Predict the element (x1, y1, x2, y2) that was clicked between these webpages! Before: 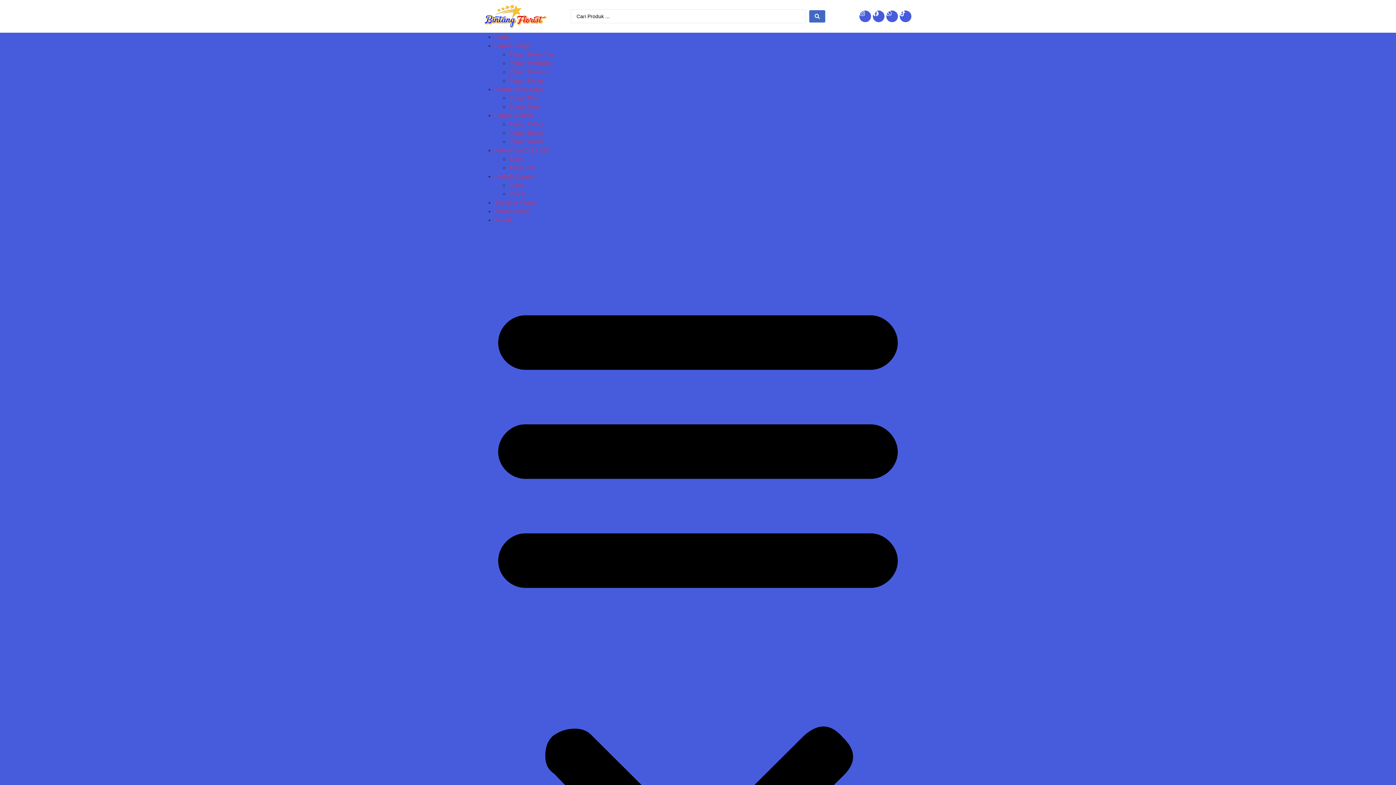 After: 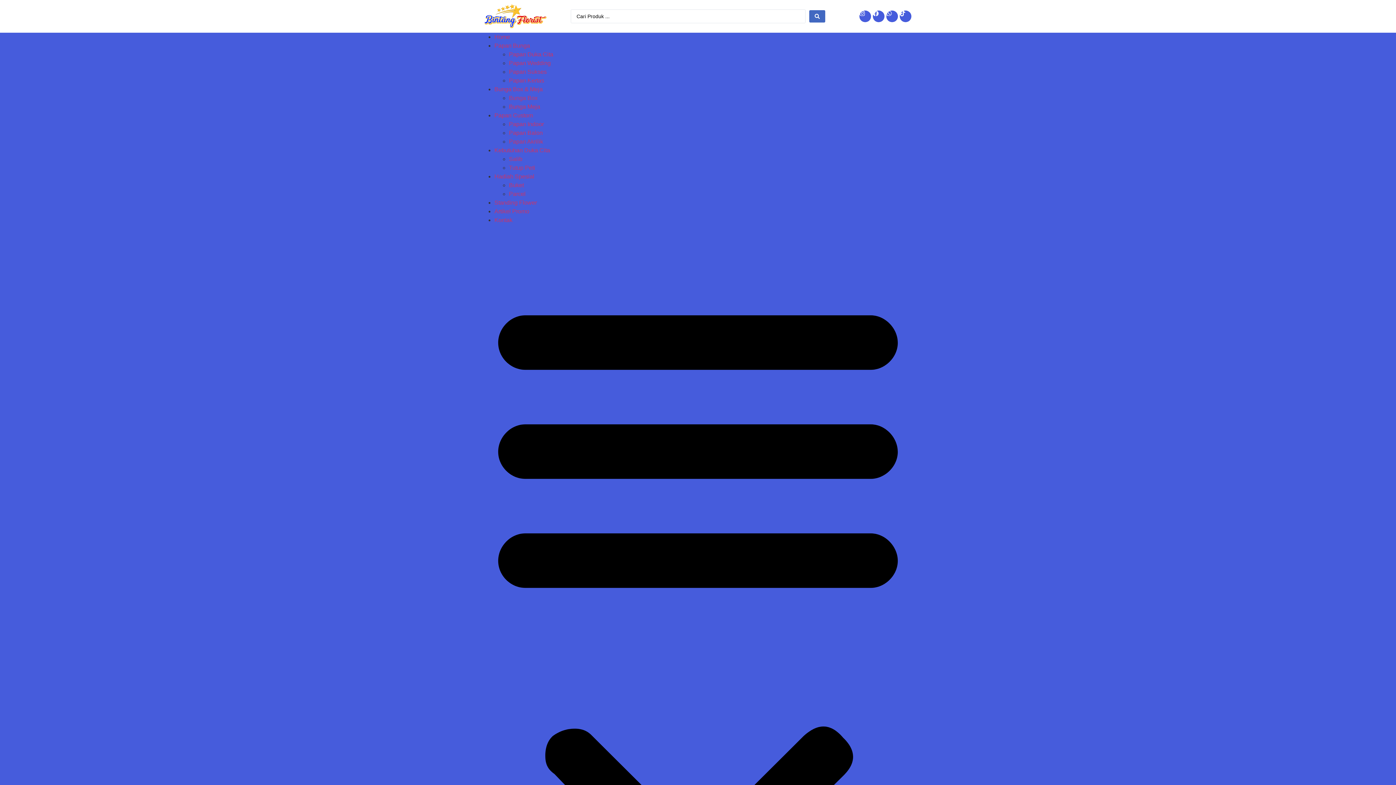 Action: label: Facebook bbox: (873, 10, 884, 22)